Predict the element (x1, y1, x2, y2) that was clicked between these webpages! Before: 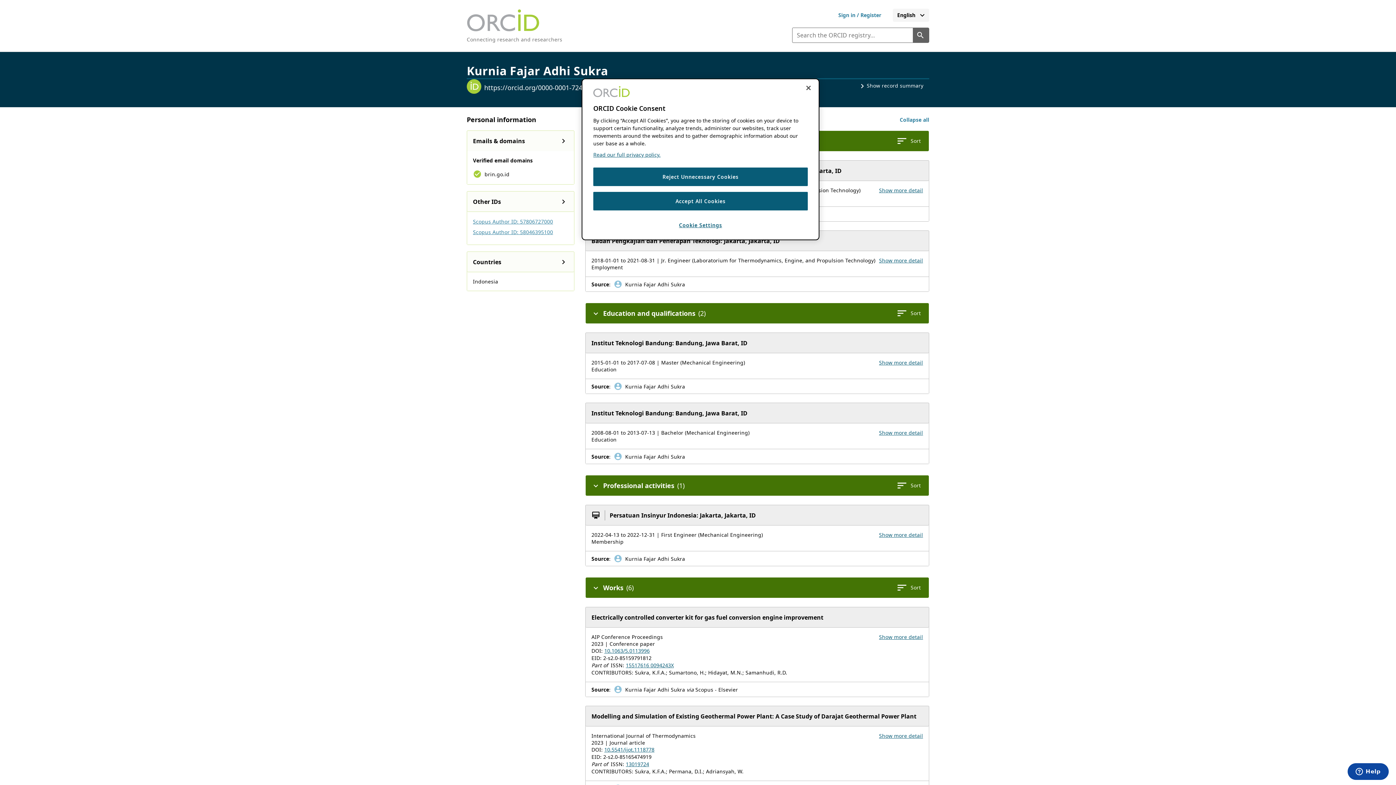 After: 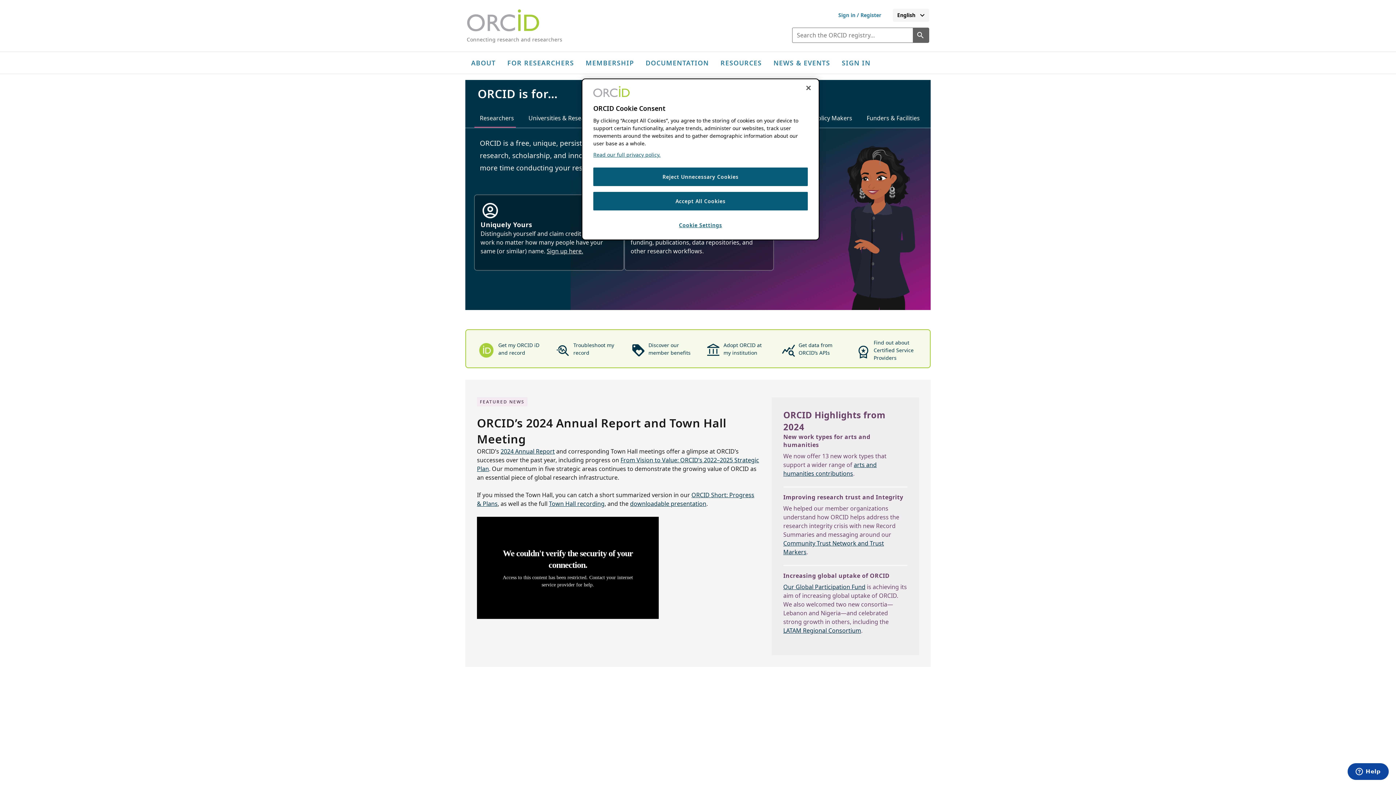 Action: label: Orcid homeConnecting research and researchers bbox: (466, 9, 562, 42)